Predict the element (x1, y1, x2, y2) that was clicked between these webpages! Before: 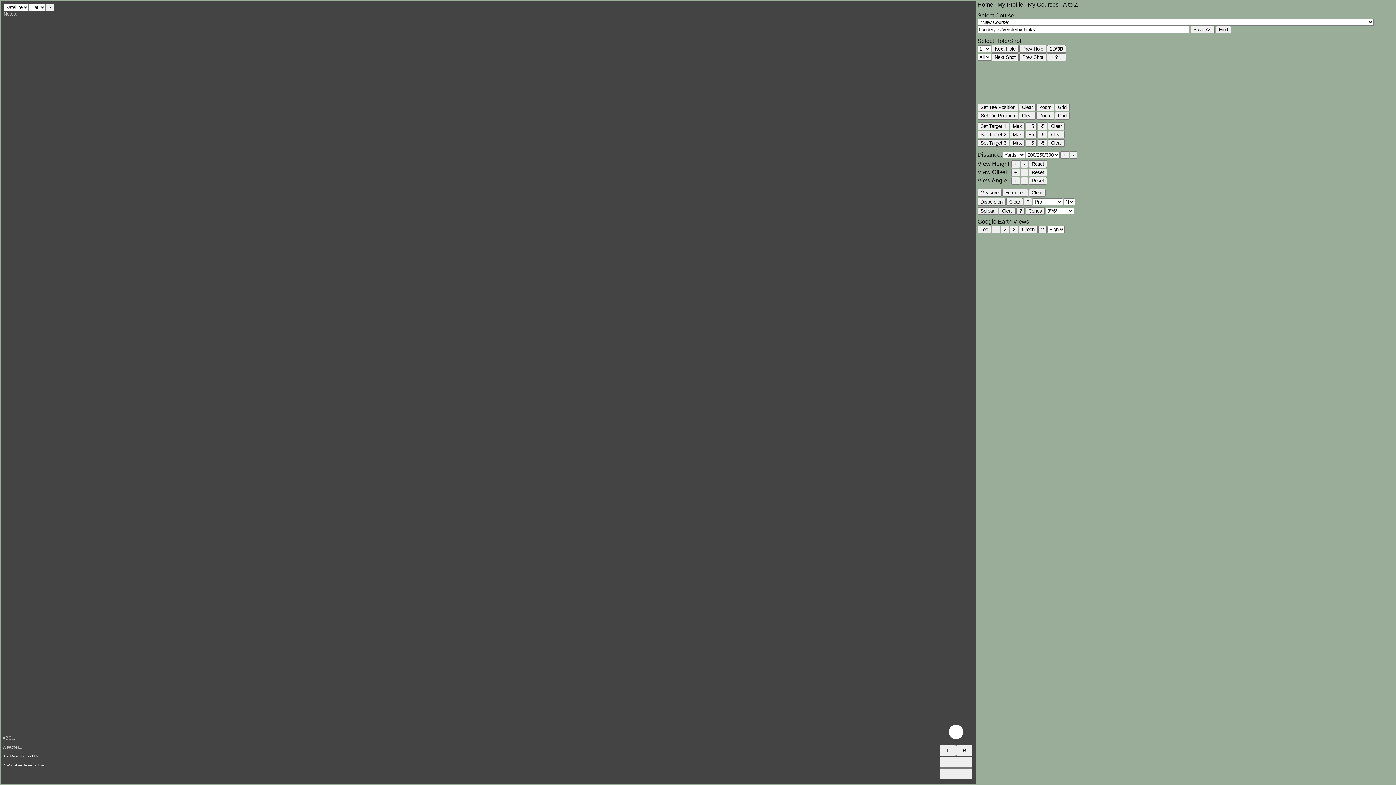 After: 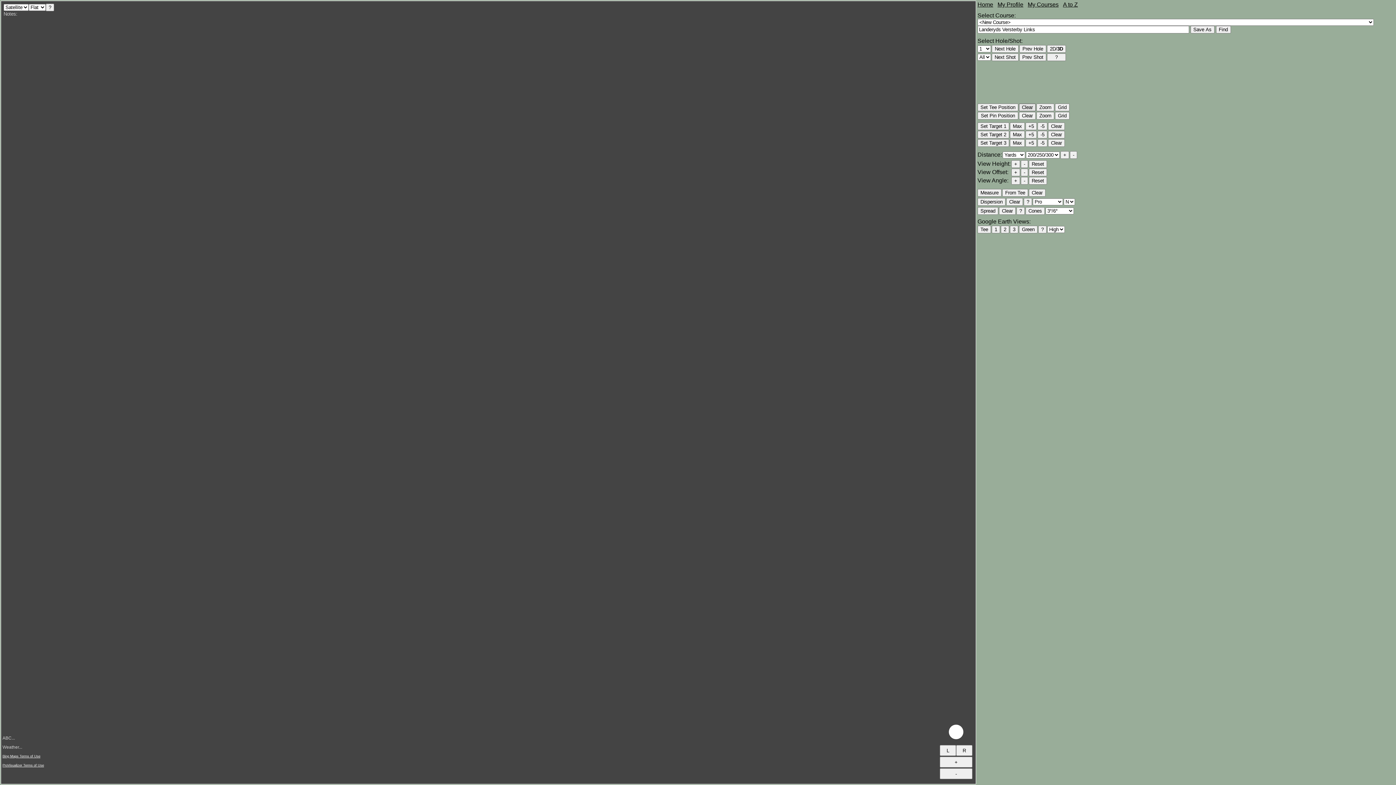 Action: label: Clear bbox: (1019, 103, 1036, 111)